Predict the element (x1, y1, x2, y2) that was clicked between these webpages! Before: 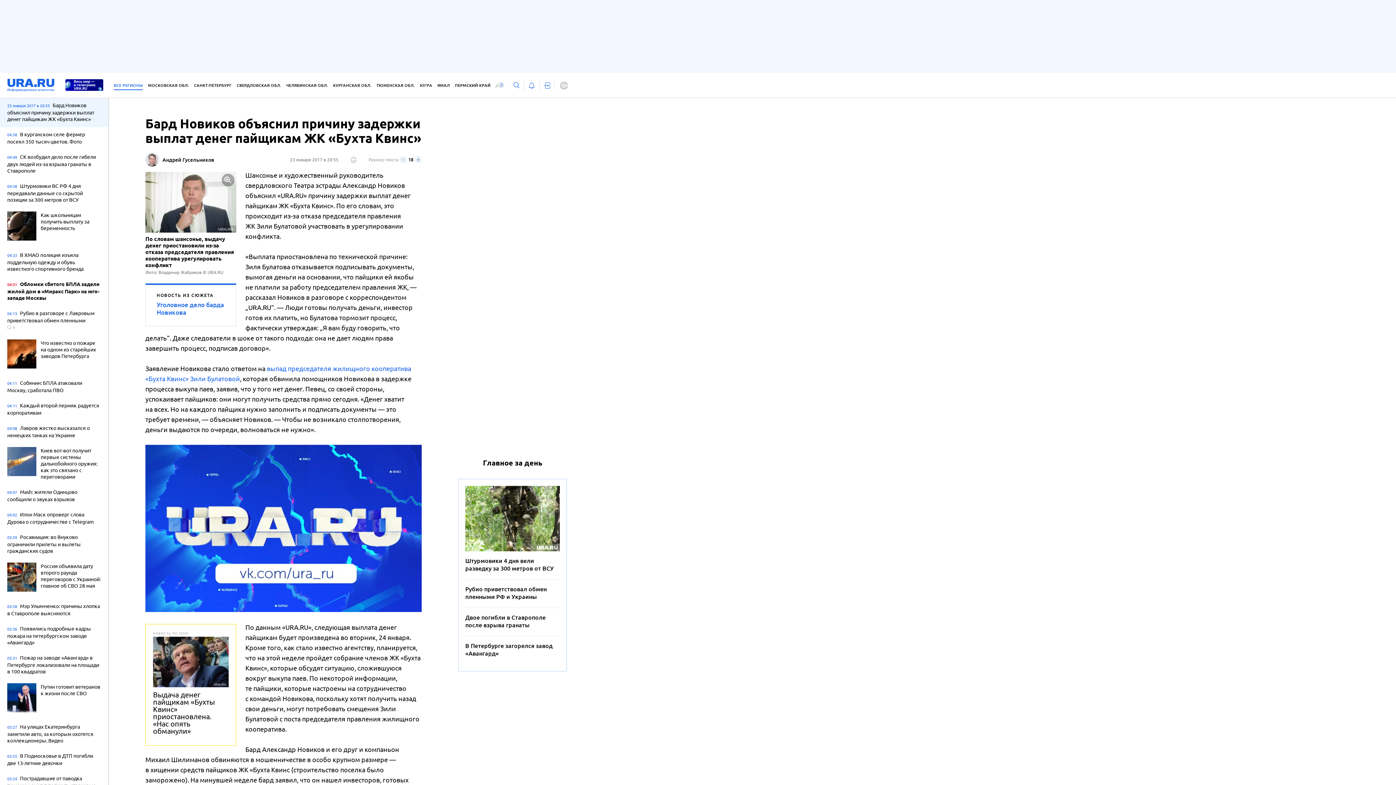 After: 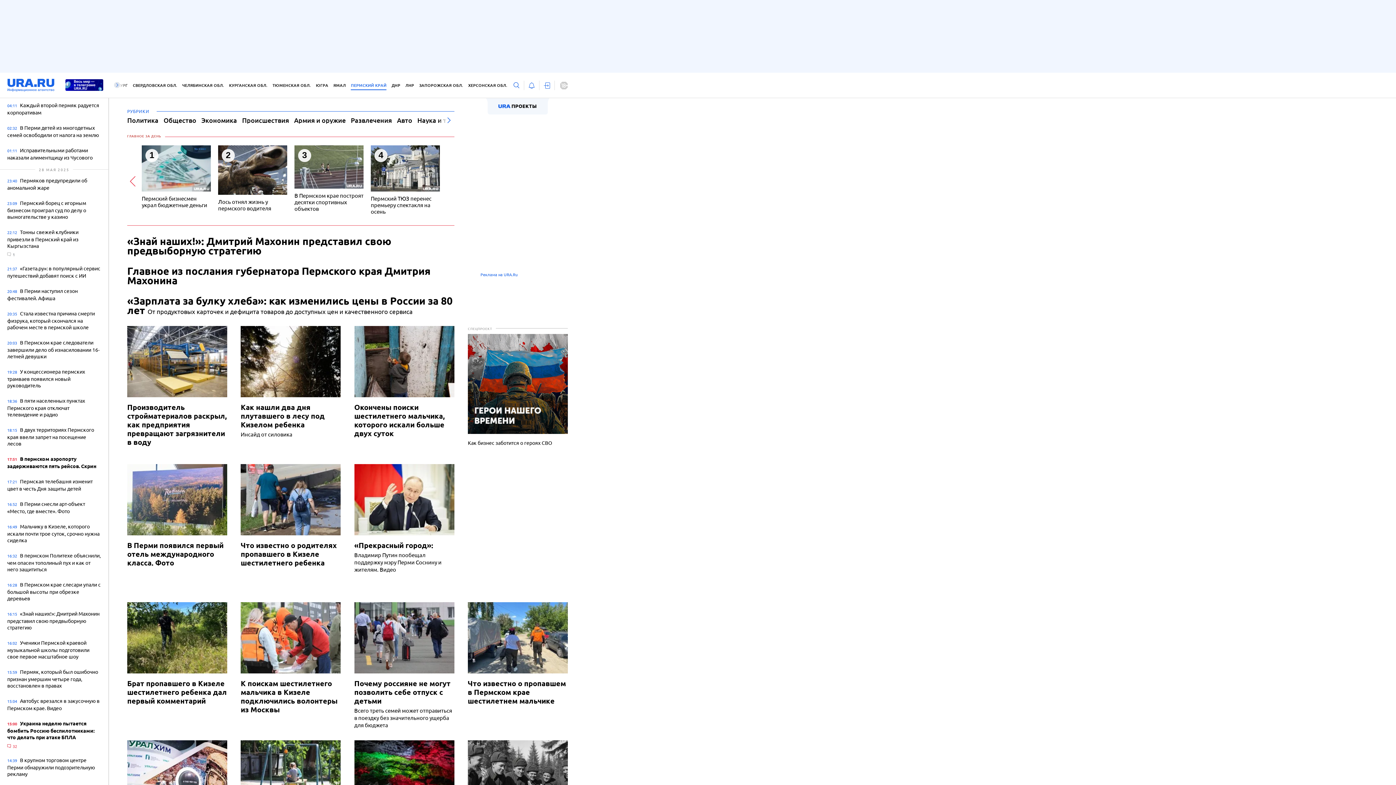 Action: label: ПЕРМСКИЙ КРАЙ bbox: (455, 81, 490, 90)